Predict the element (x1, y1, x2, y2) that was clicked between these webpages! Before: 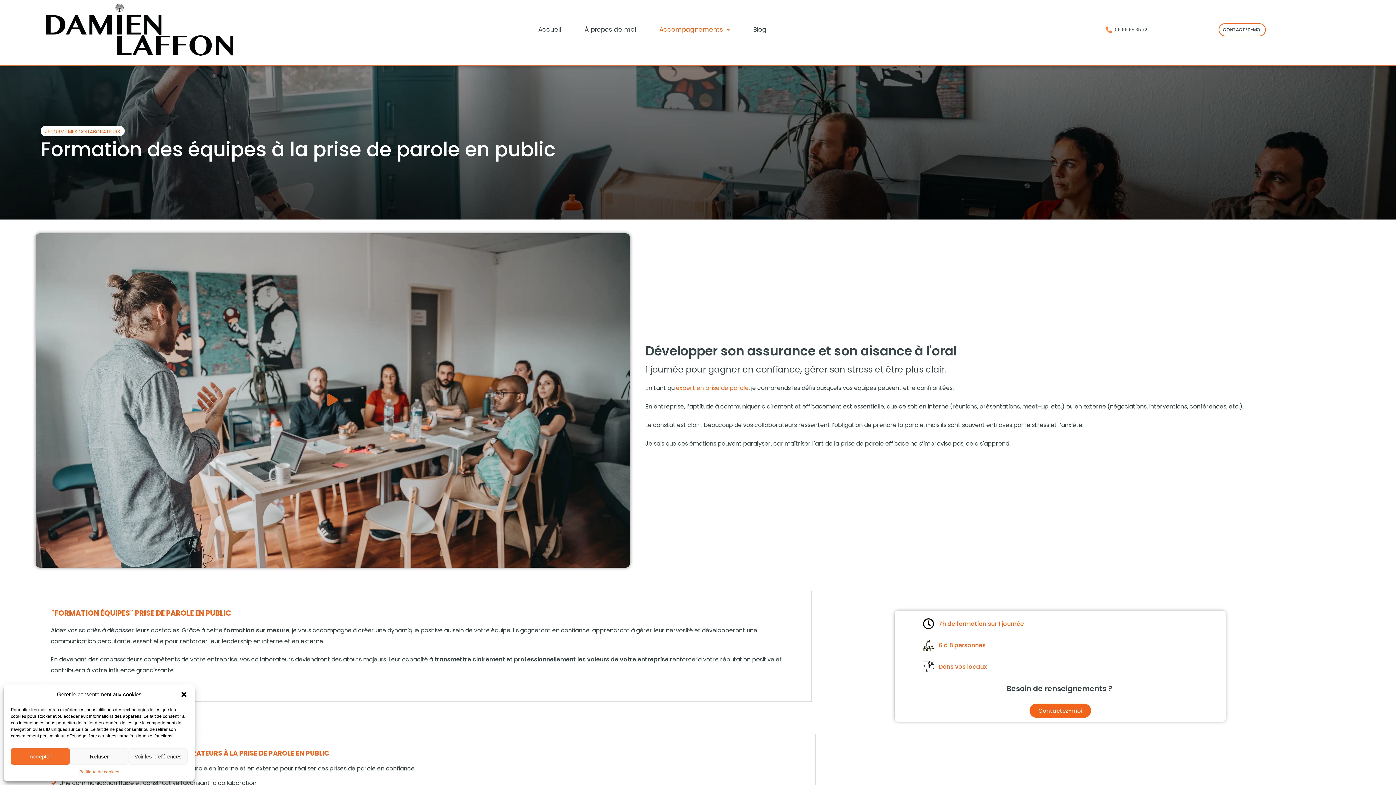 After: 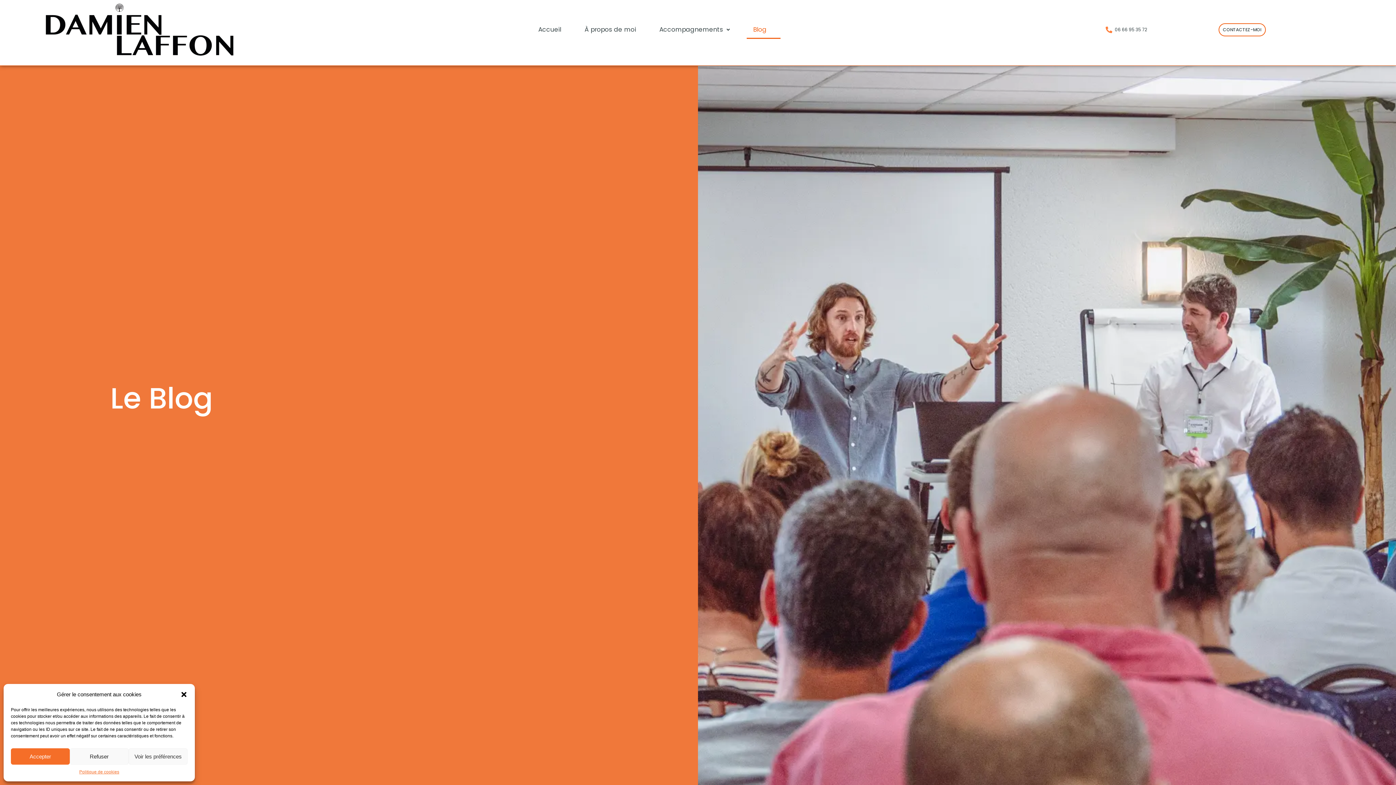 Action: label: Blog bbox: (746, 20, 773, 38)